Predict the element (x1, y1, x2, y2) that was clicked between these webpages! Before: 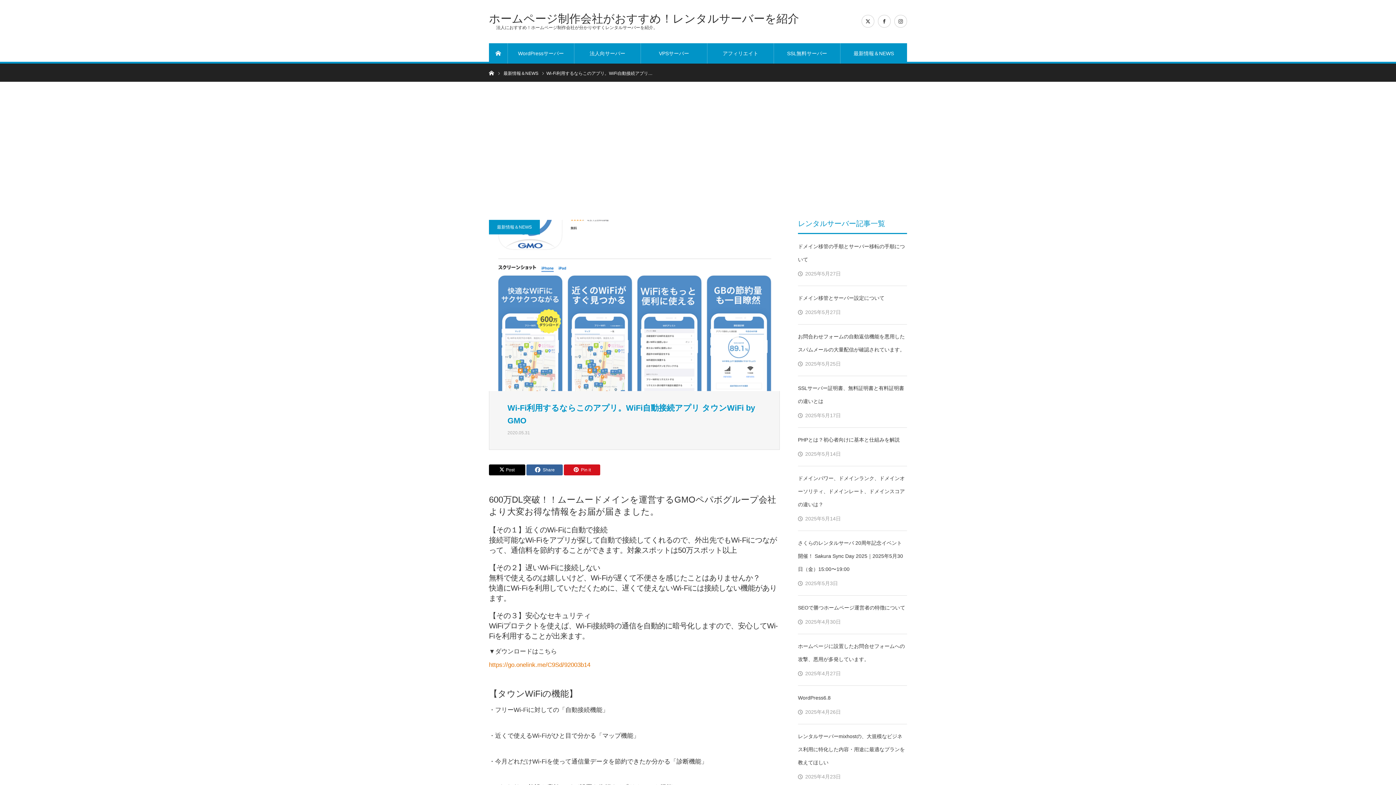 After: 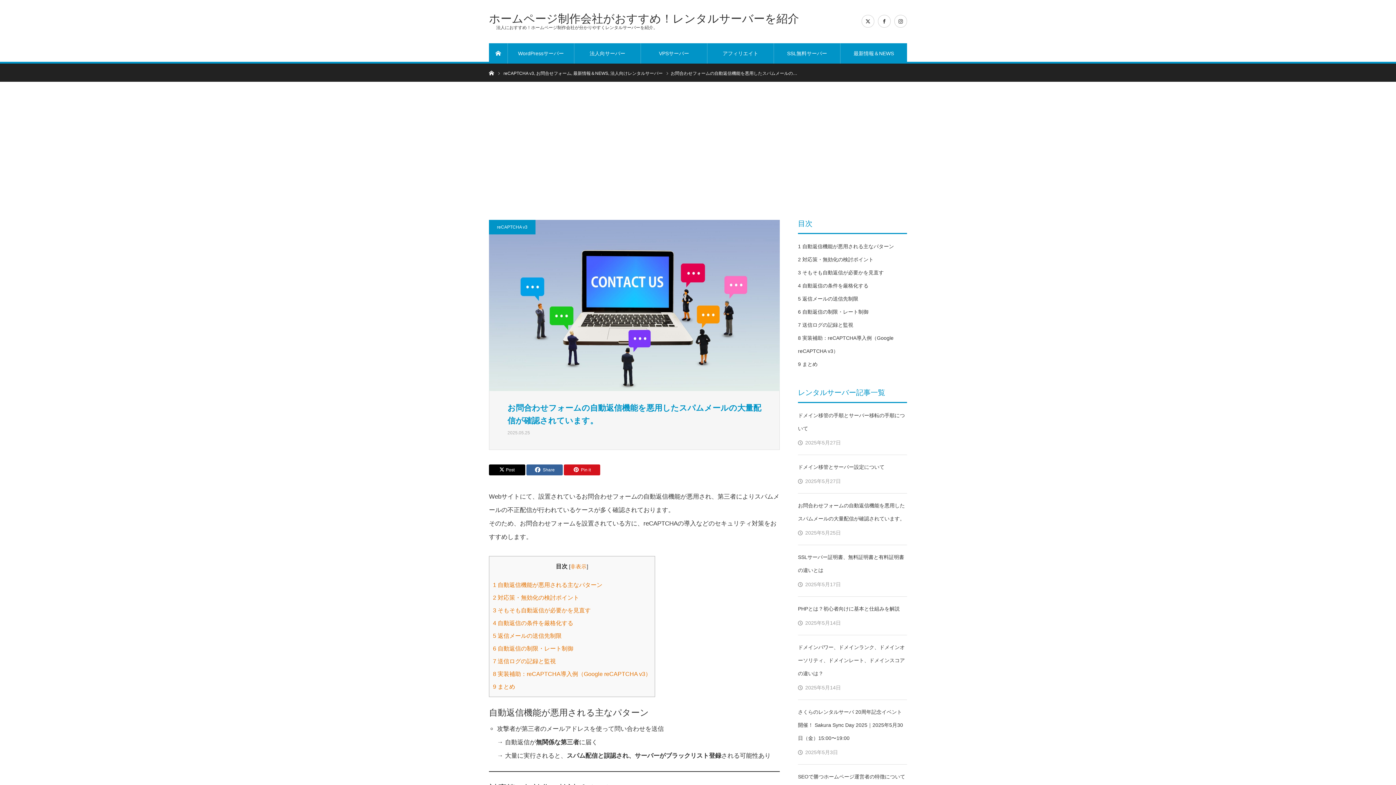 Action: bbox: (798, 330, 907, 356) label: お問合わせフォームの自動返信機能を悪用したスパムメールの大量配信が確認されています。